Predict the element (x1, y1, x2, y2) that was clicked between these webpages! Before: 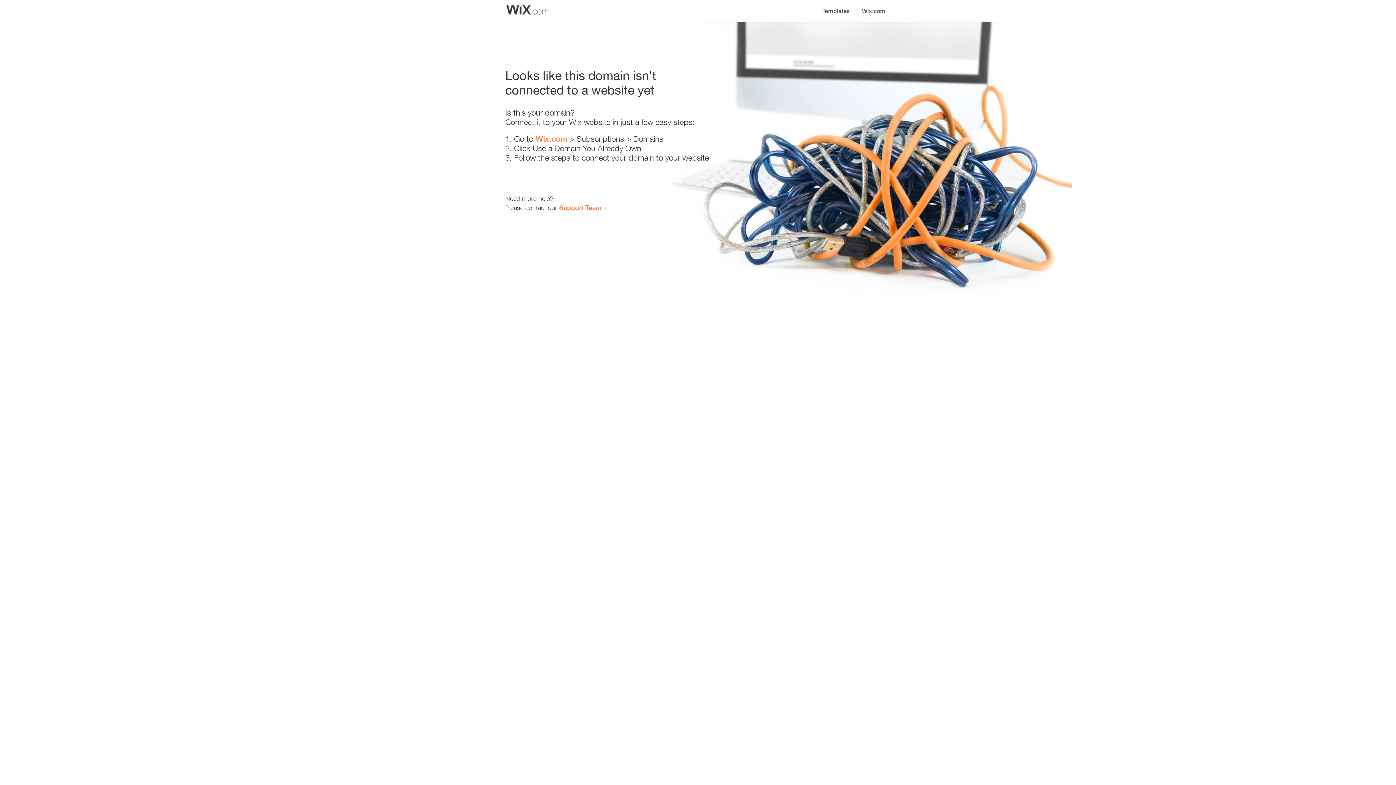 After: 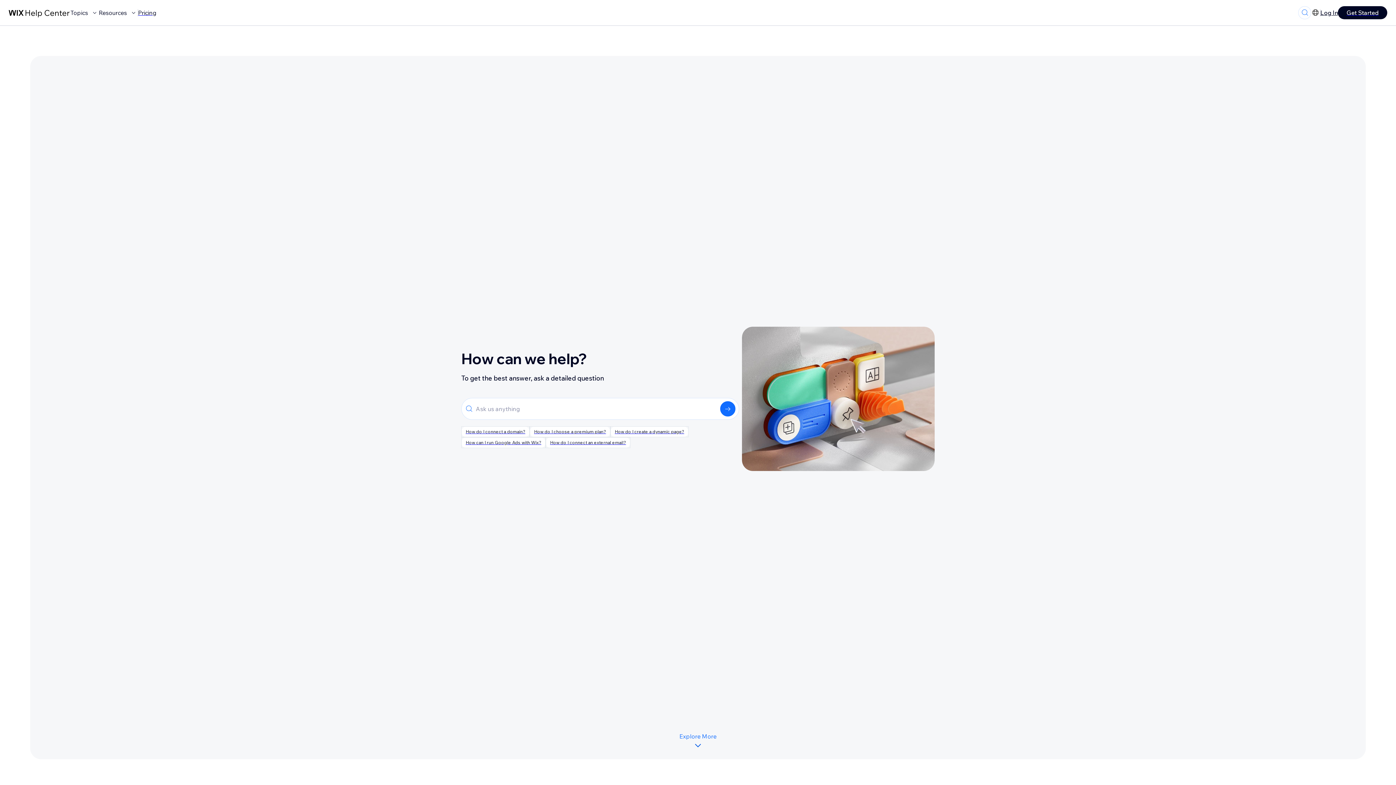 Action: label: Support Team bbox: (559, 203, 601, 211)